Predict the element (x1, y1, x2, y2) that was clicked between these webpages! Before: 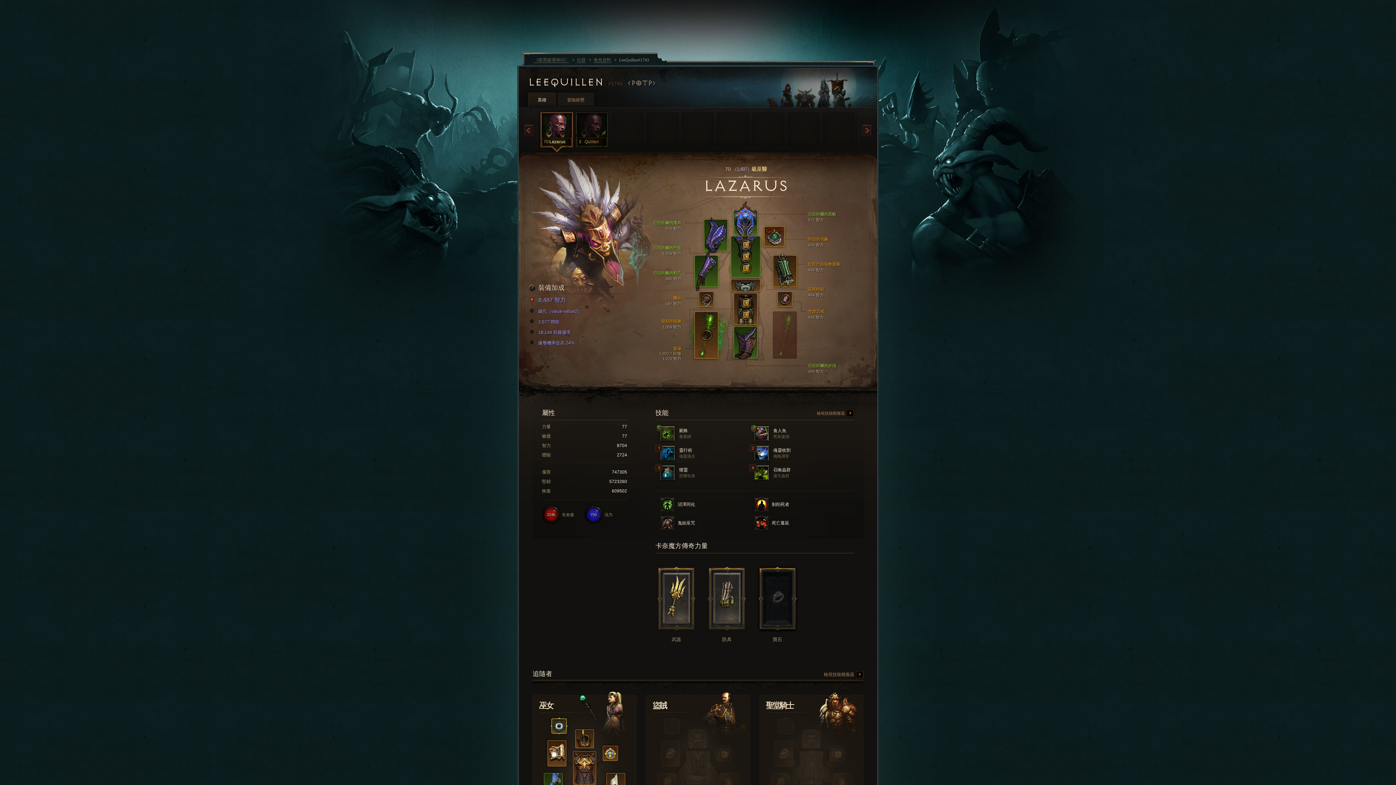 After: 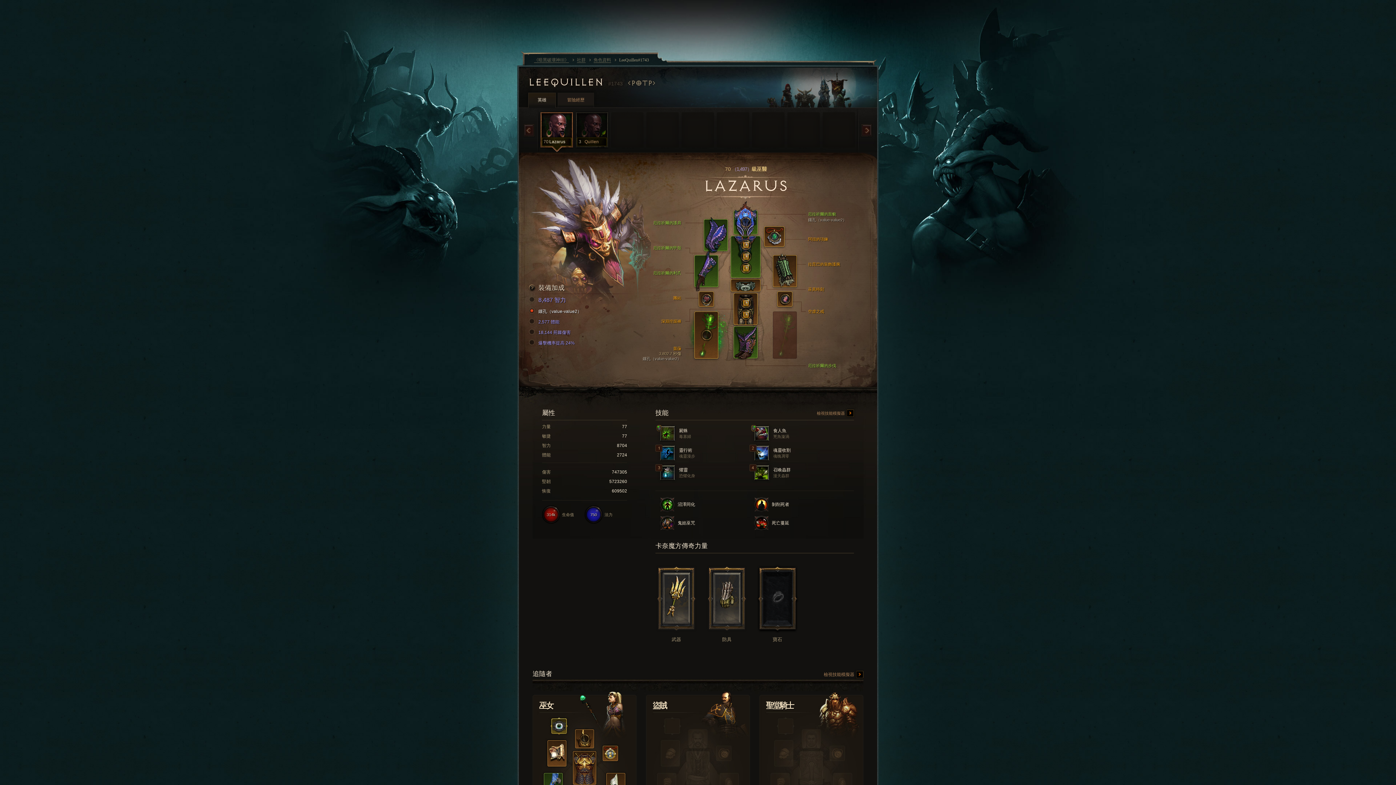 Action: bbox: (531, 308, 610, 314) label: 鑲孔（value-value2）